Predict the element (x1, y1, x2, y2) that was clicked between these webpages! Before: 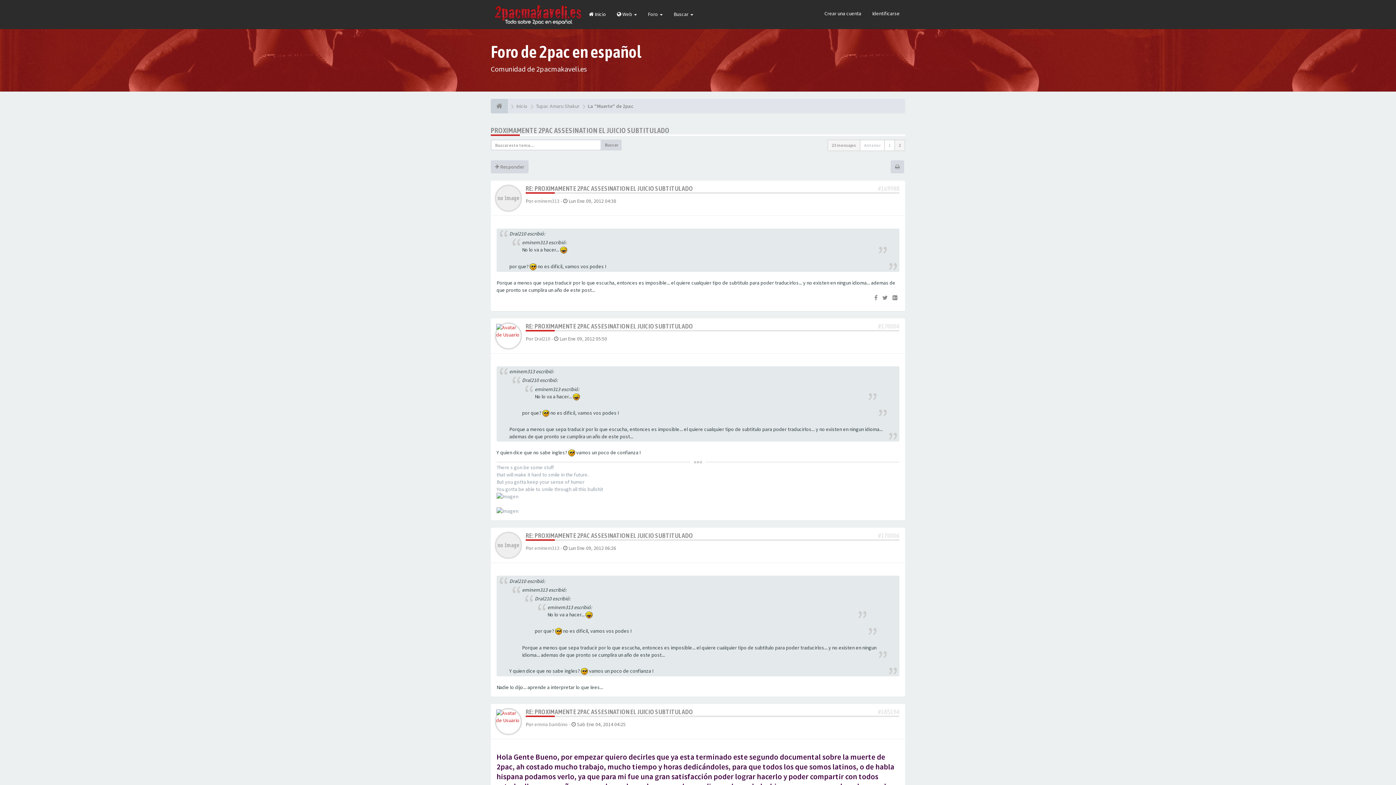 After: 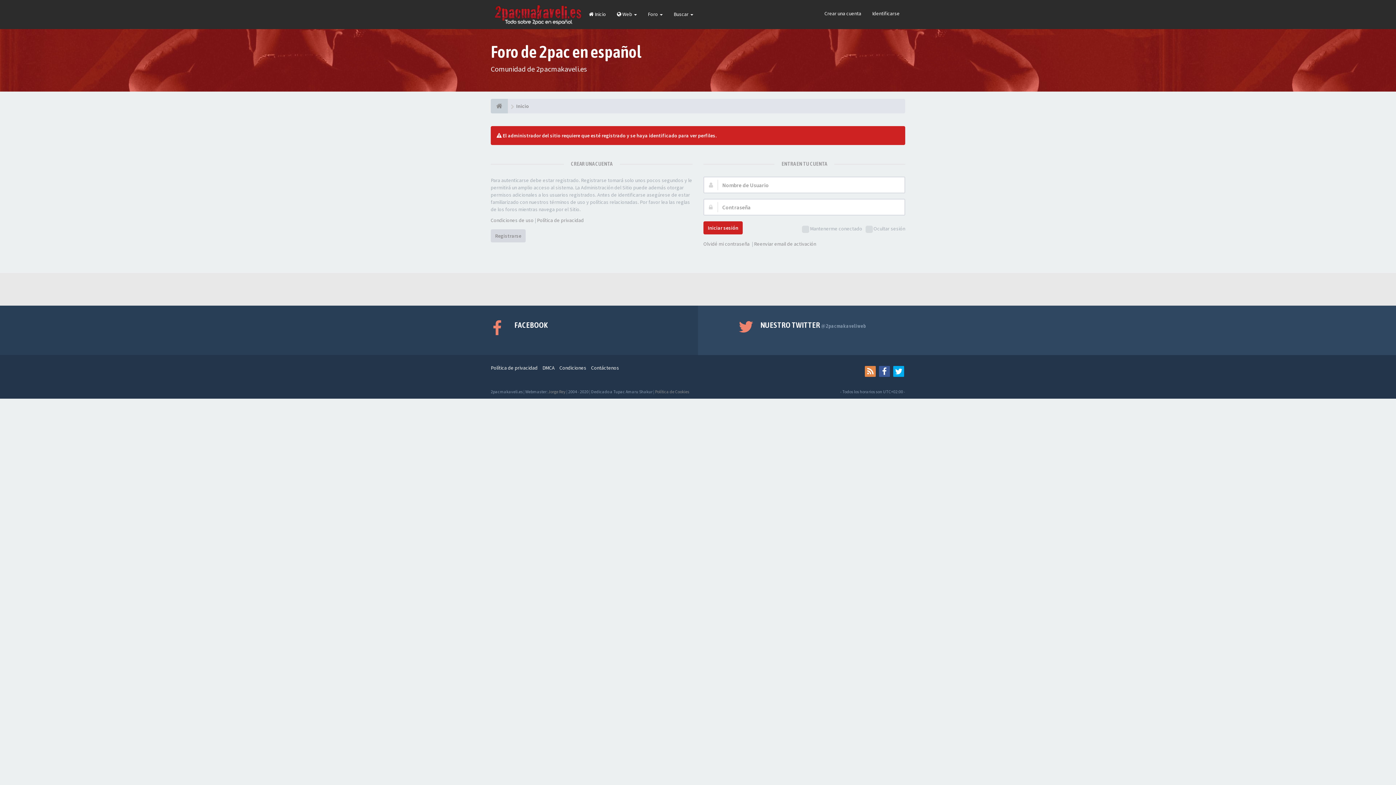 Action: bbox: (534, 721, 568, 728) label: emma bambino